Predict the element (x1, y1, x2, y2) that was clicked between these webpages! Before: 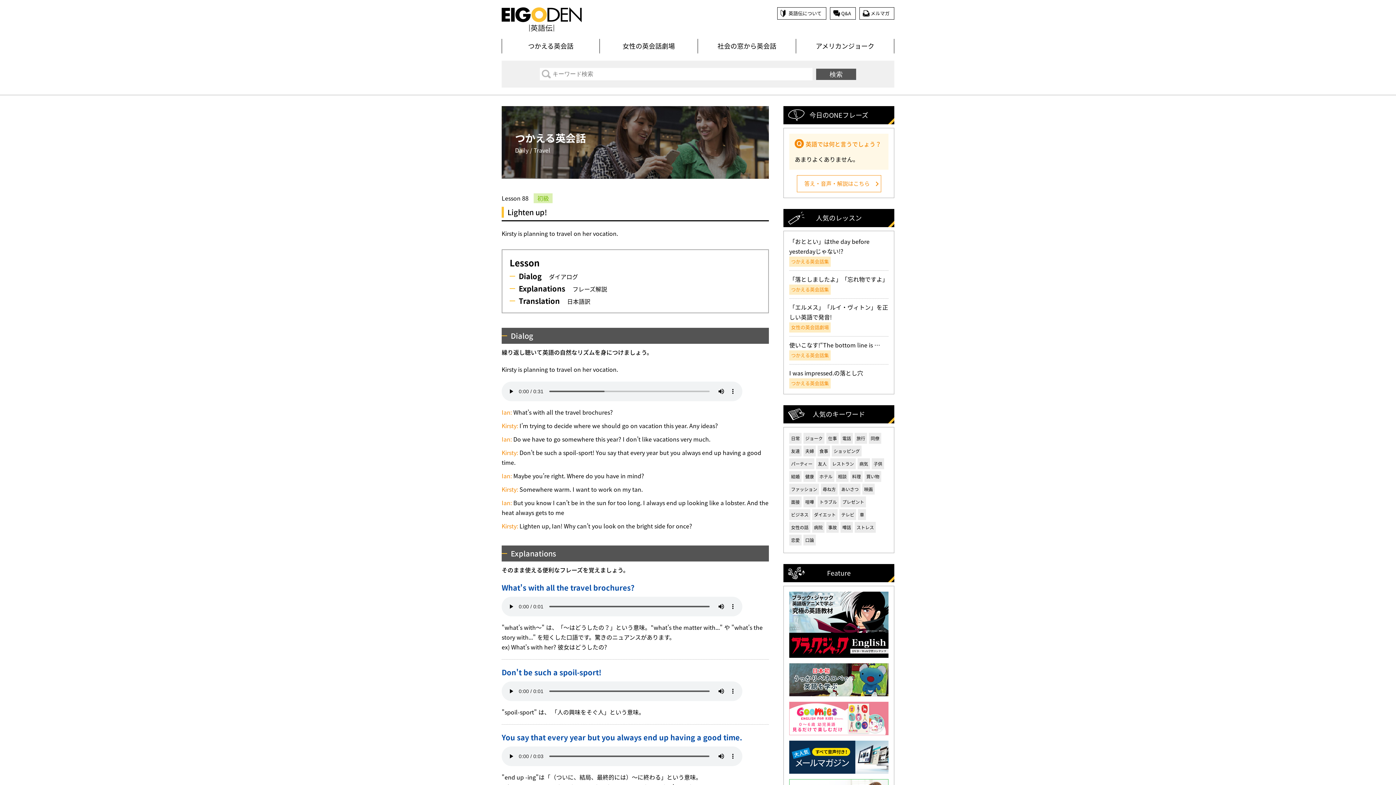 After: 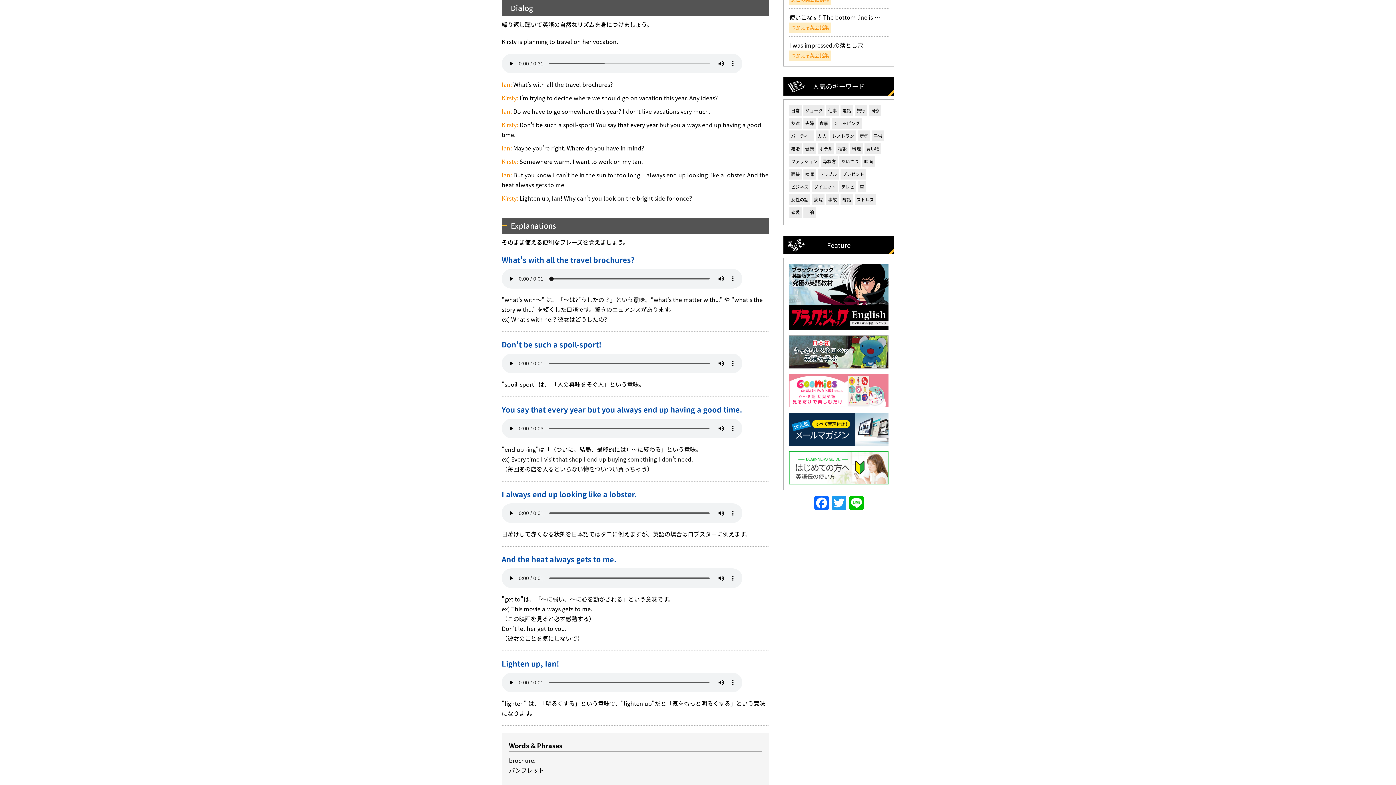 Action: label: Dialogダイアログ bbox: (518, 270, 578, 282)